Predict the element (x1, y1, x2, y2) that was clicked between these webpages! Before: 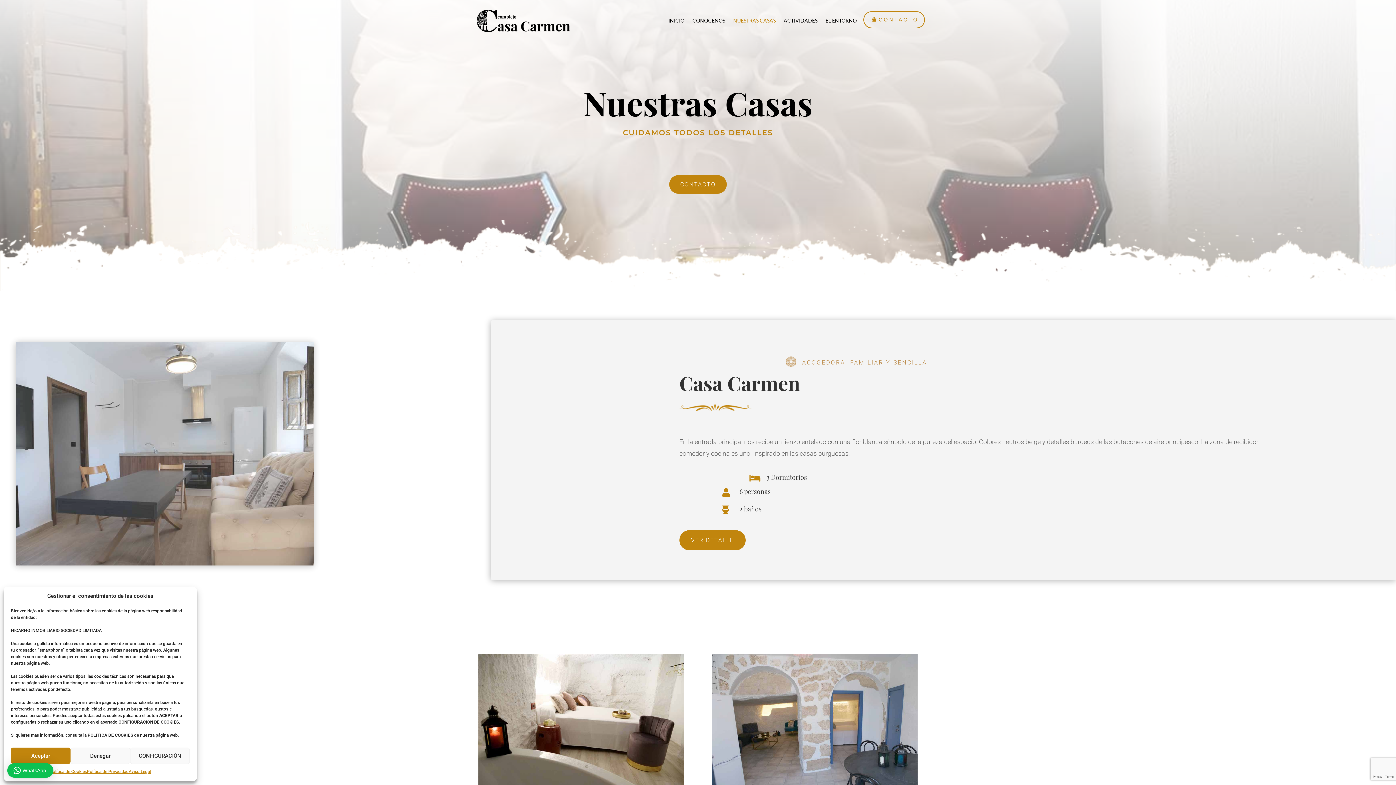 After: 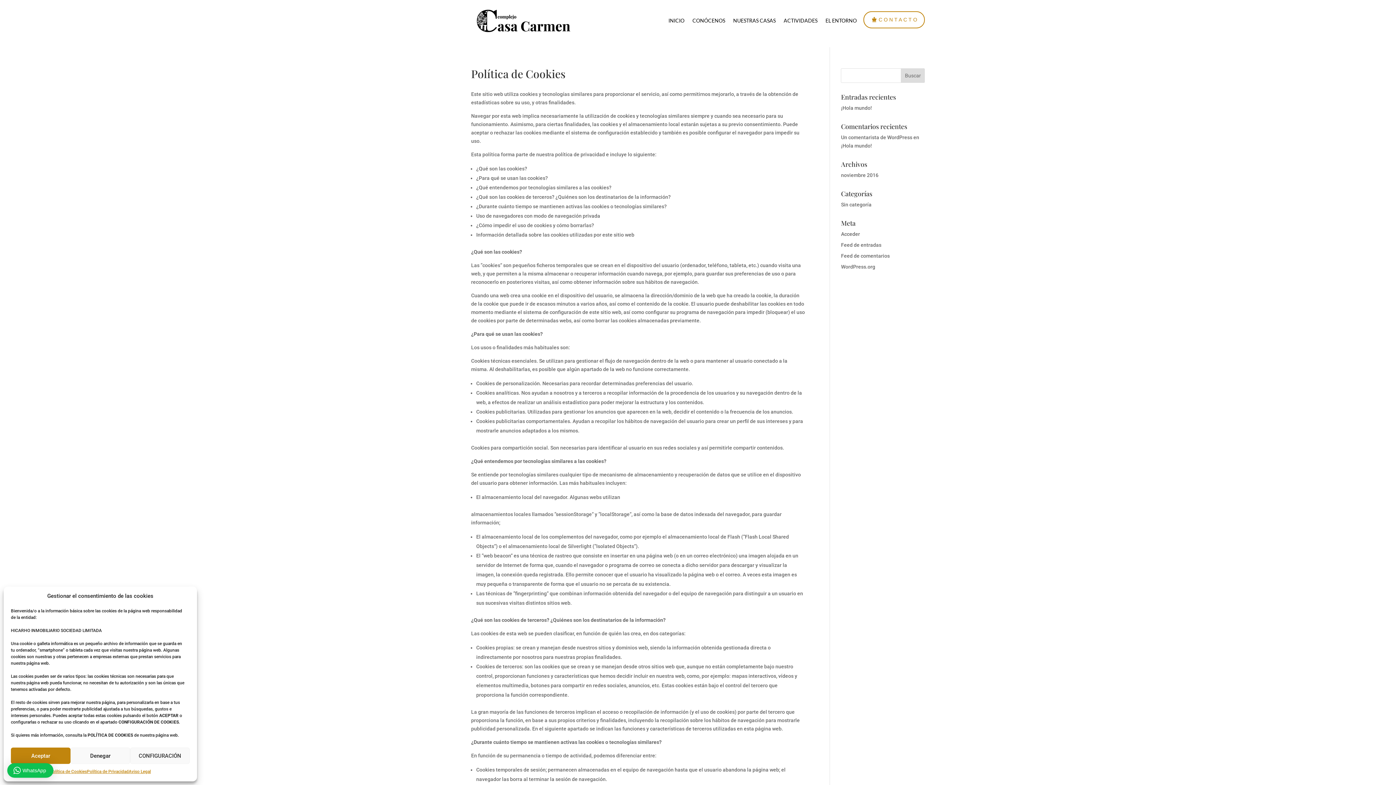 Action: bbox: (49, 768, 86, 776) label: Política de Cookies